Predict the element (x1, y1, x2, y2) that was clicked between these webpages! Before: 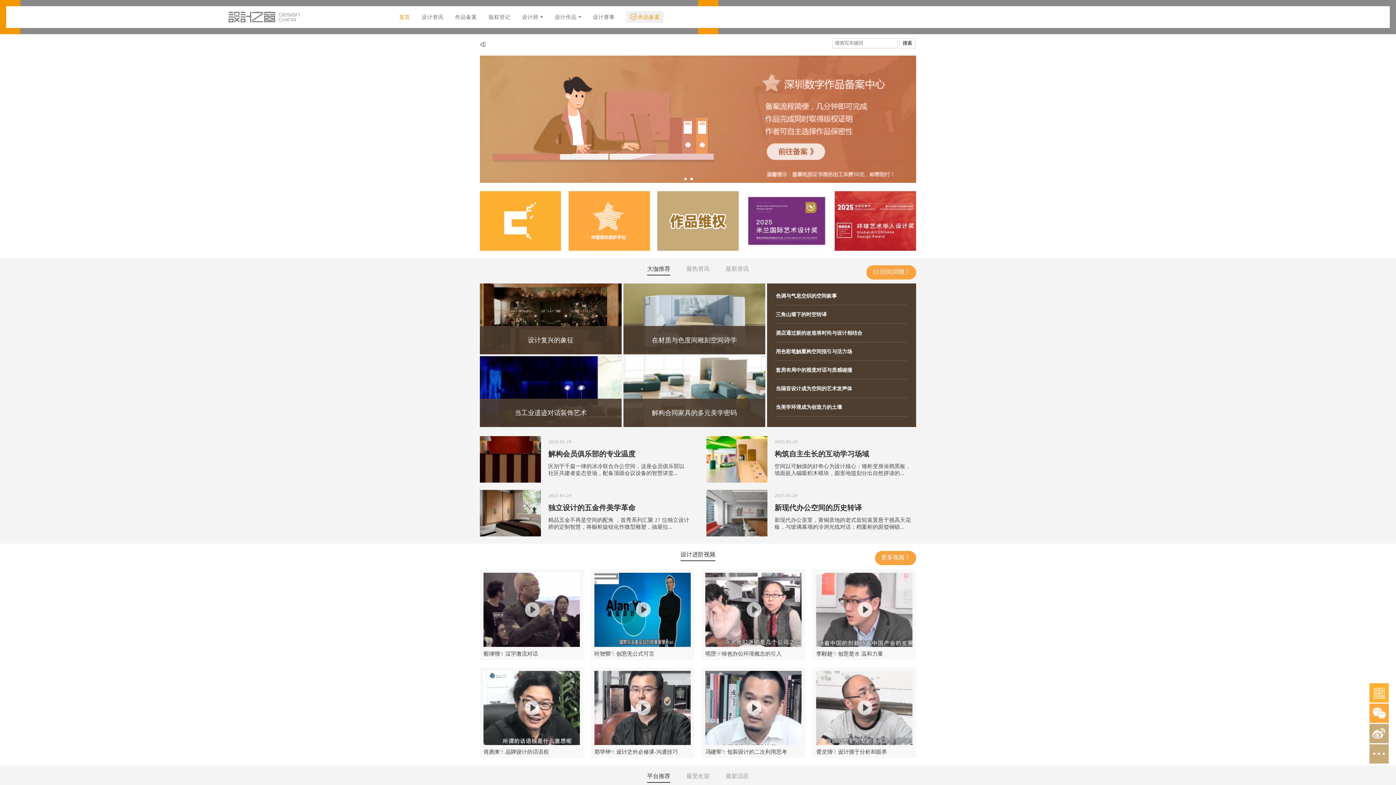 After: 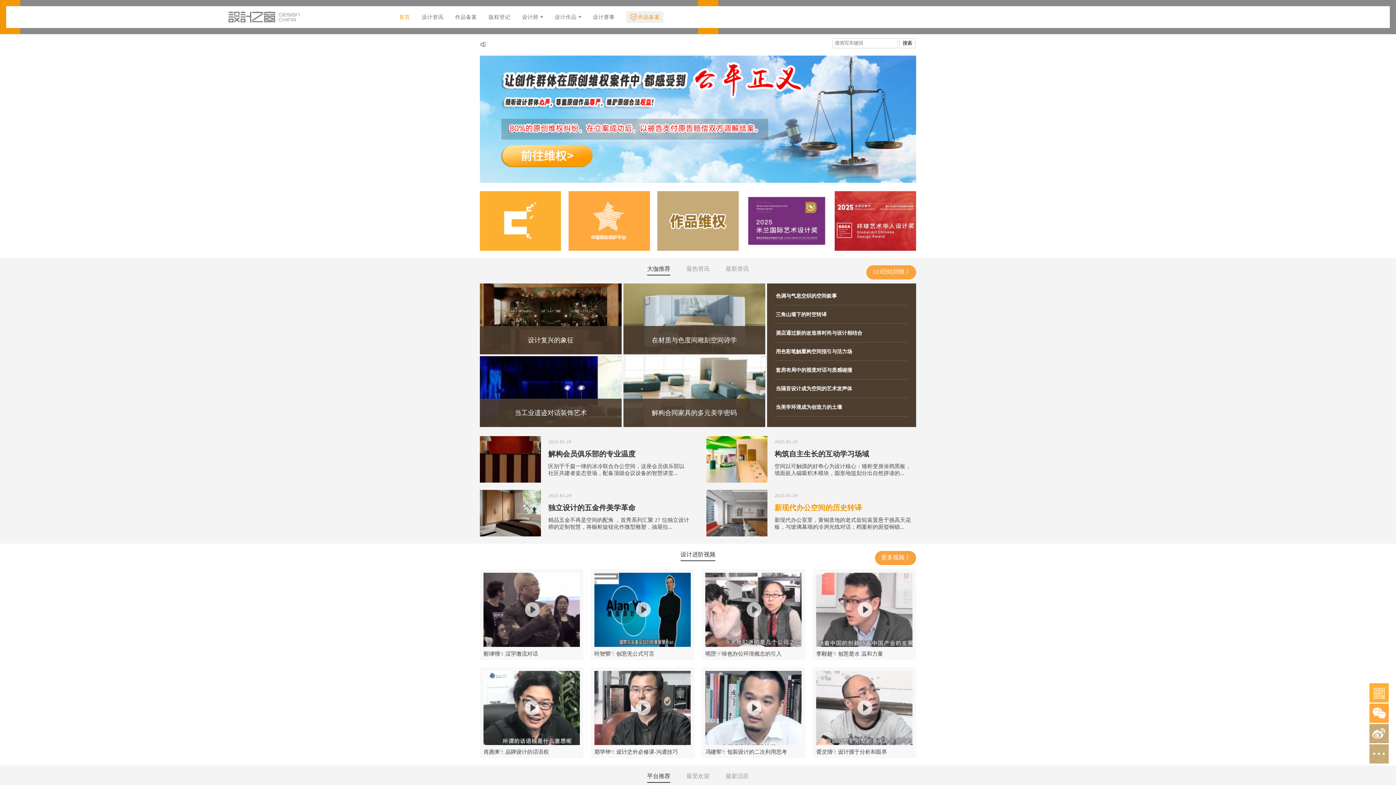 Action: bbox: (774, 498, 916, 517) label: 新现代办公空间的历史转译